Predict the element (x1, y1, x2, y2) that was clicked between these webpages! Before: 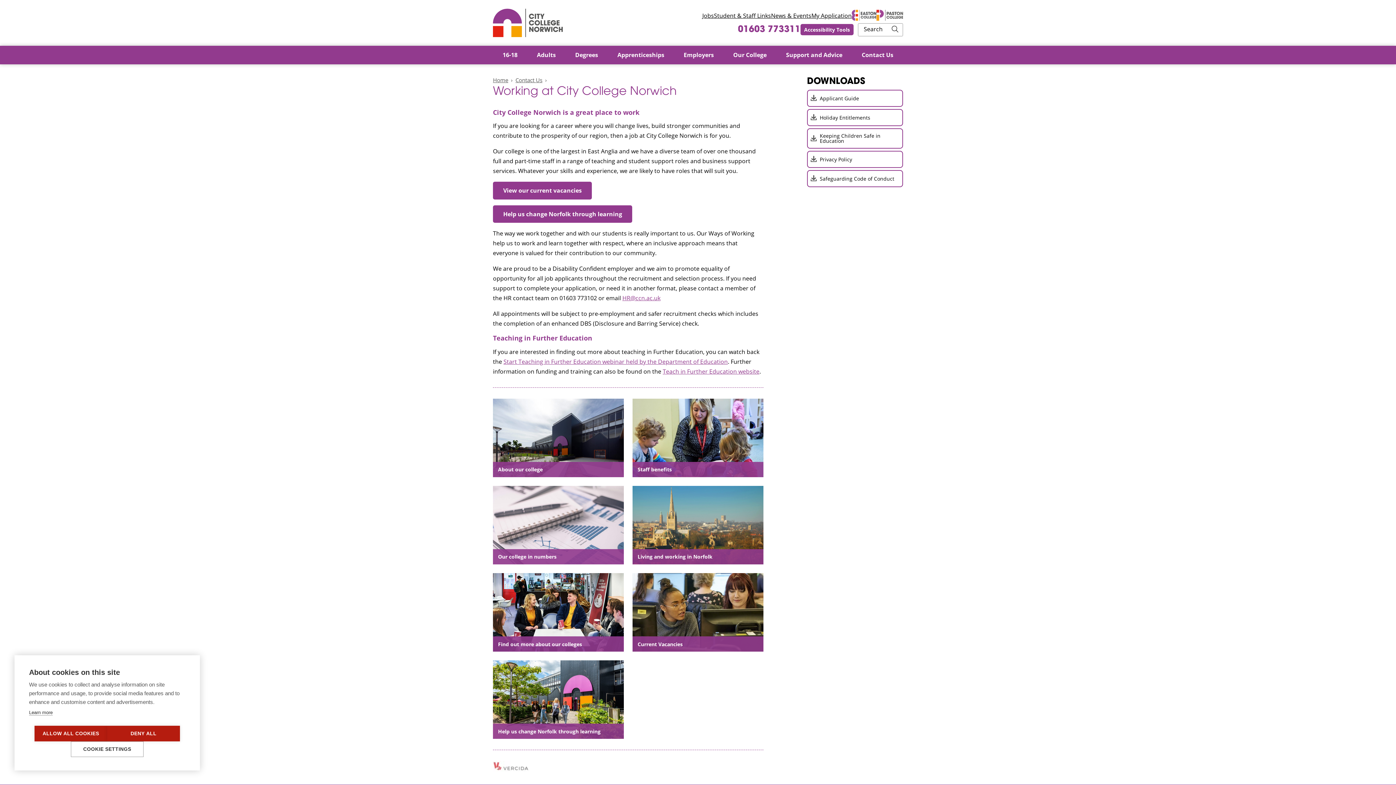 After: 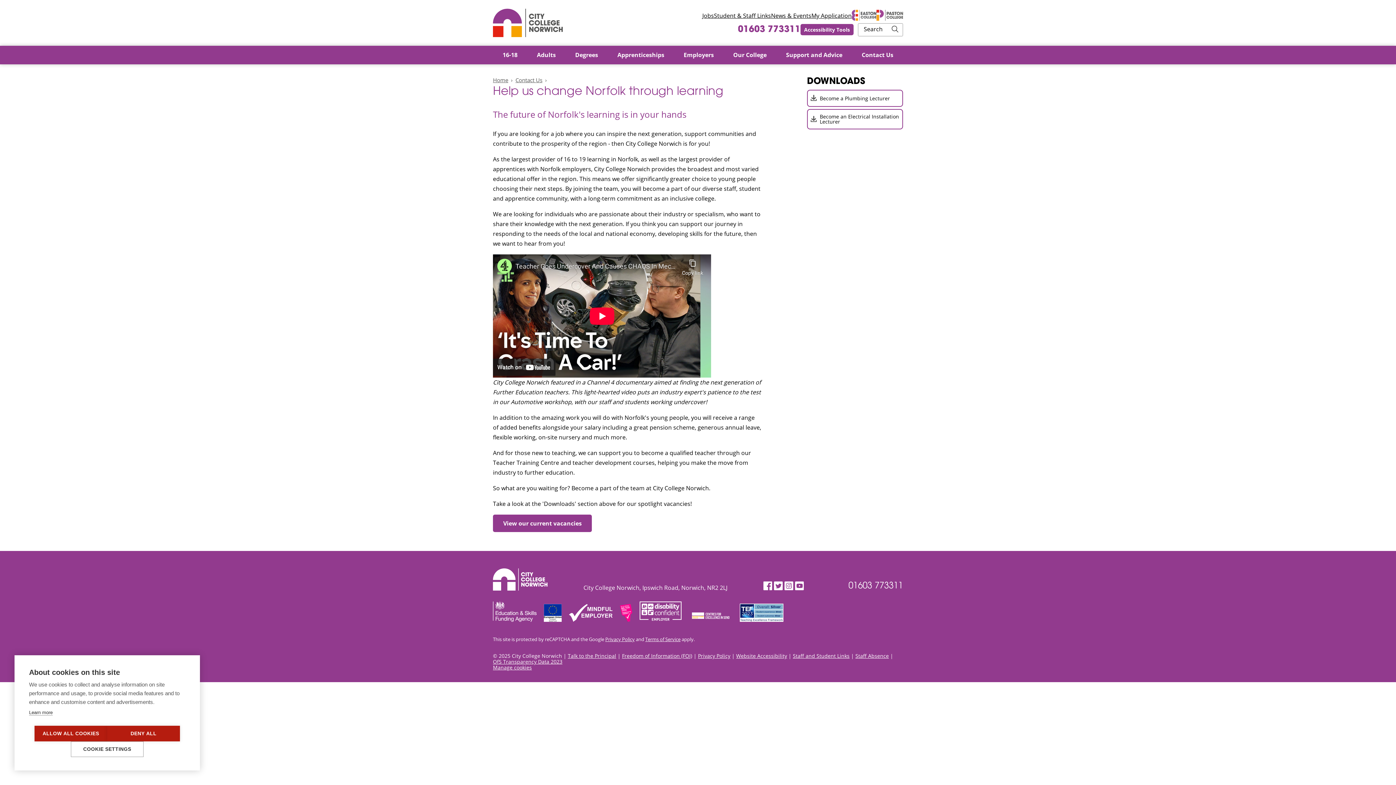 Action: bbox: (493, 660, 624, 739) label: Help us change Norfolk through learning